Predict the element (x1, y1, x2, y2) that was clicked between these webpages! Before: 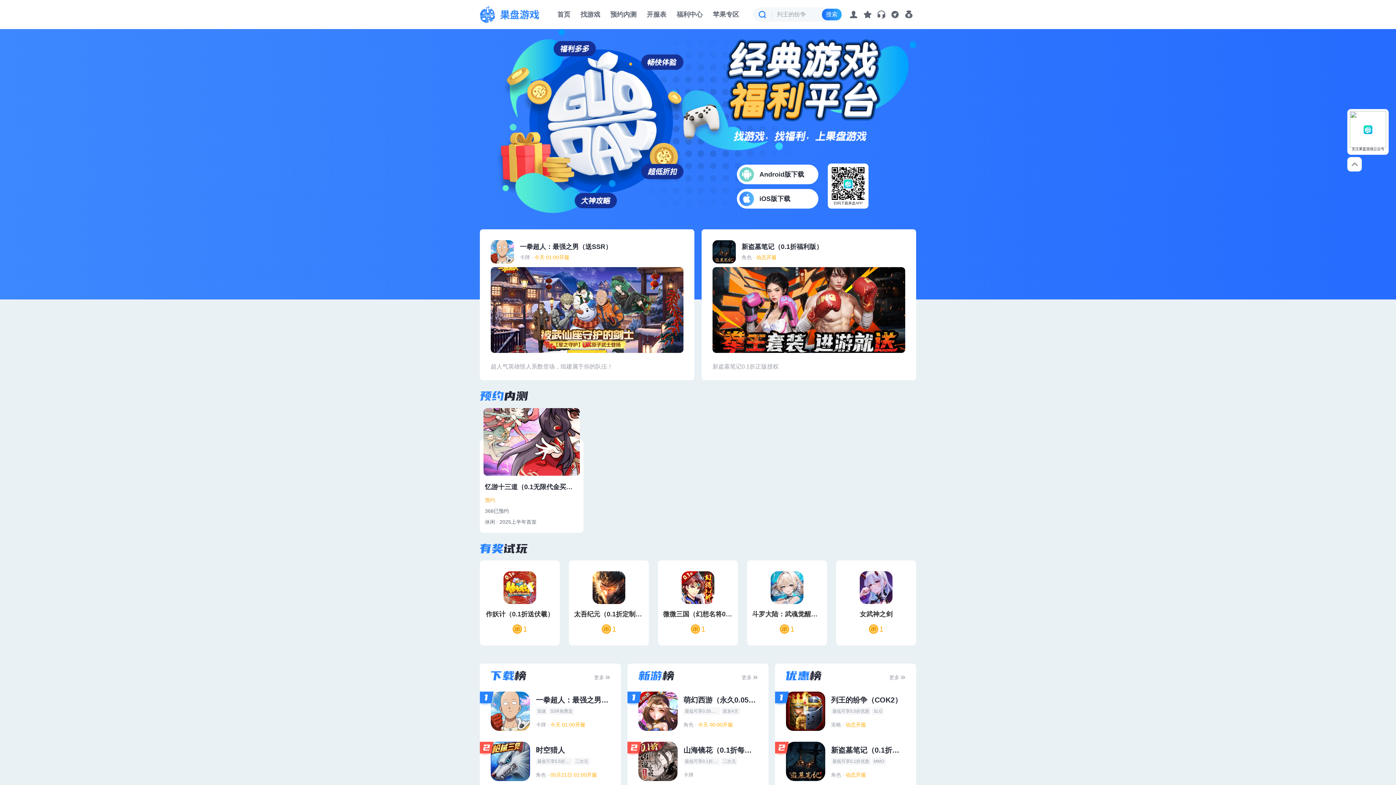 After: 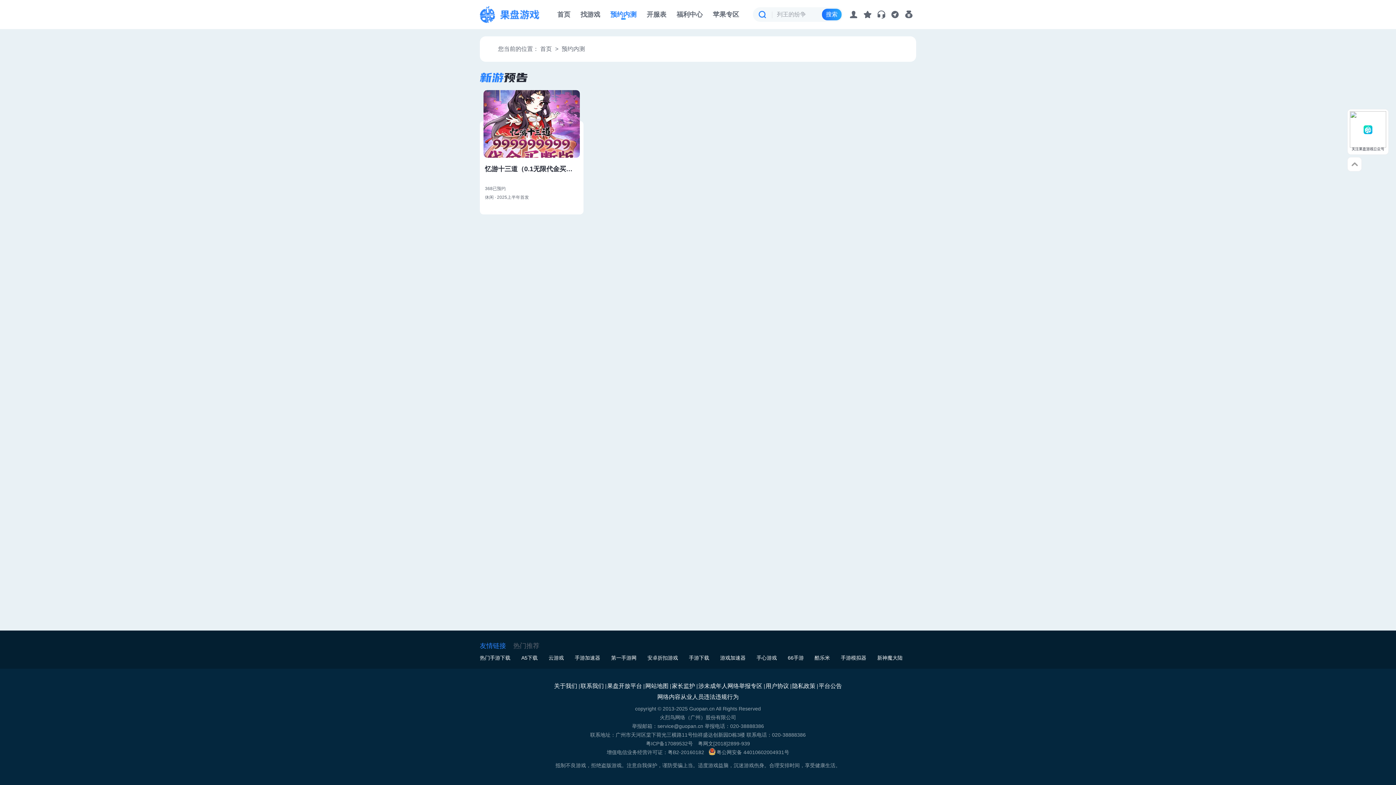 Action: label: 预约内测 bbox: (610, 10, 636, 18)